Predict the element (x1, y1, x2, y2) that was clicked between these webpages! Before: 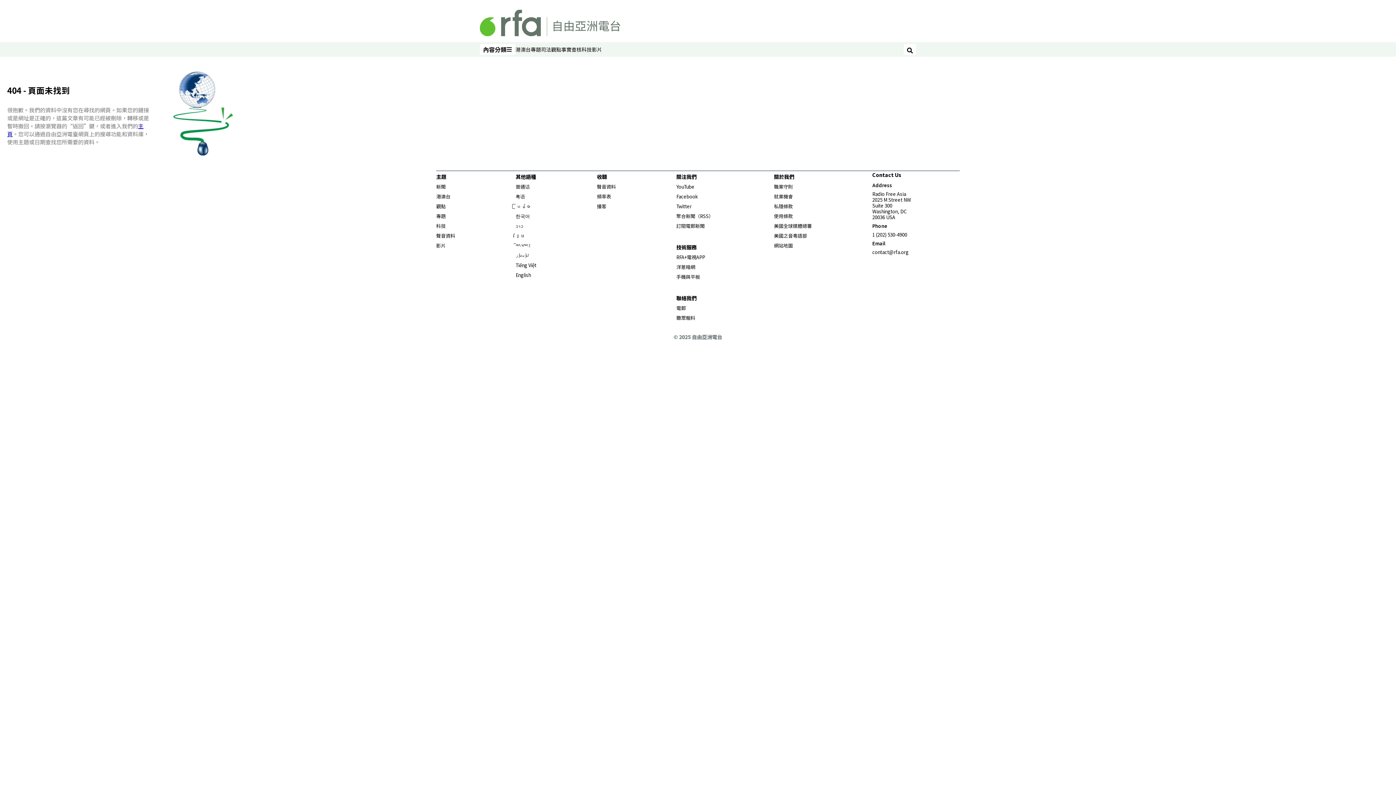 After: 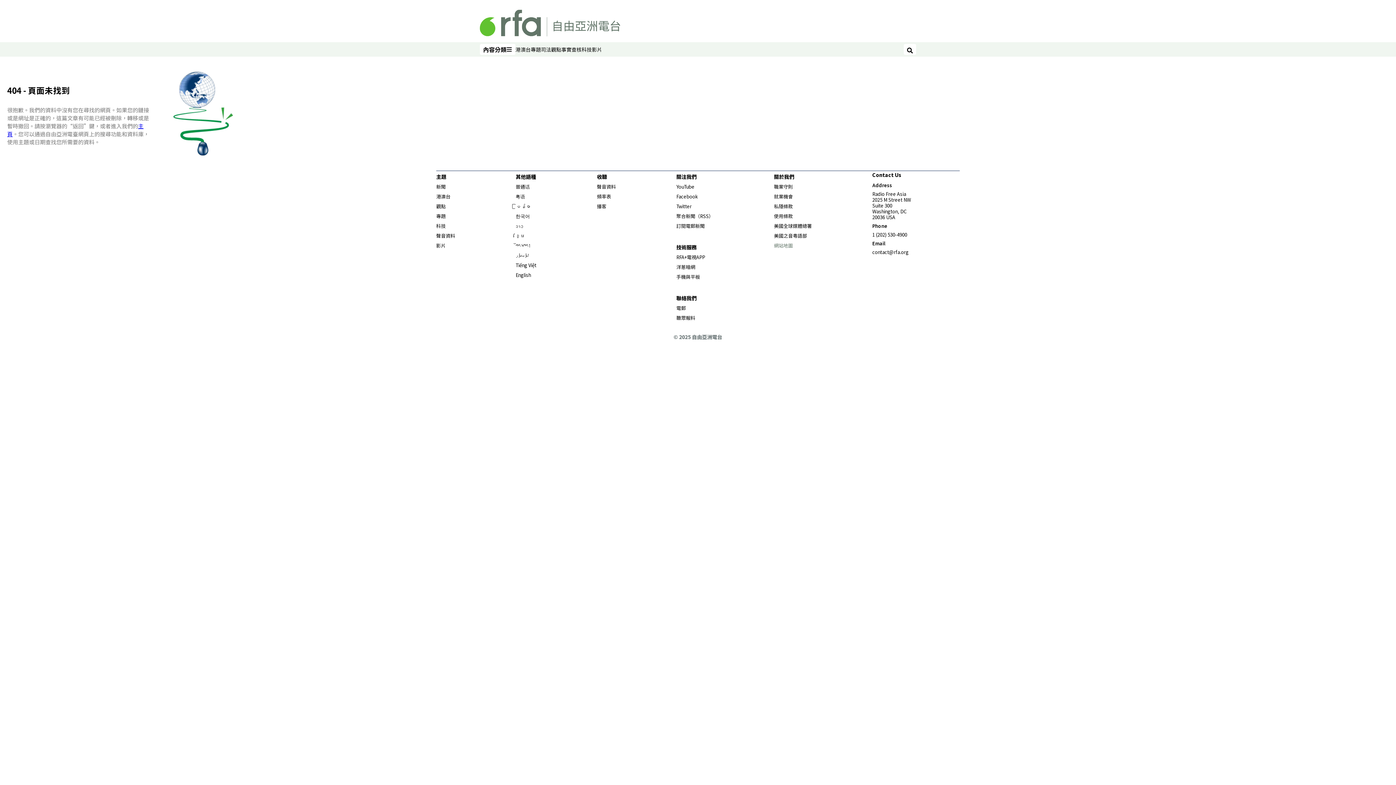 Action: bbox: (774, 242, 793, 249) label: 網站地圖
Opens in new window